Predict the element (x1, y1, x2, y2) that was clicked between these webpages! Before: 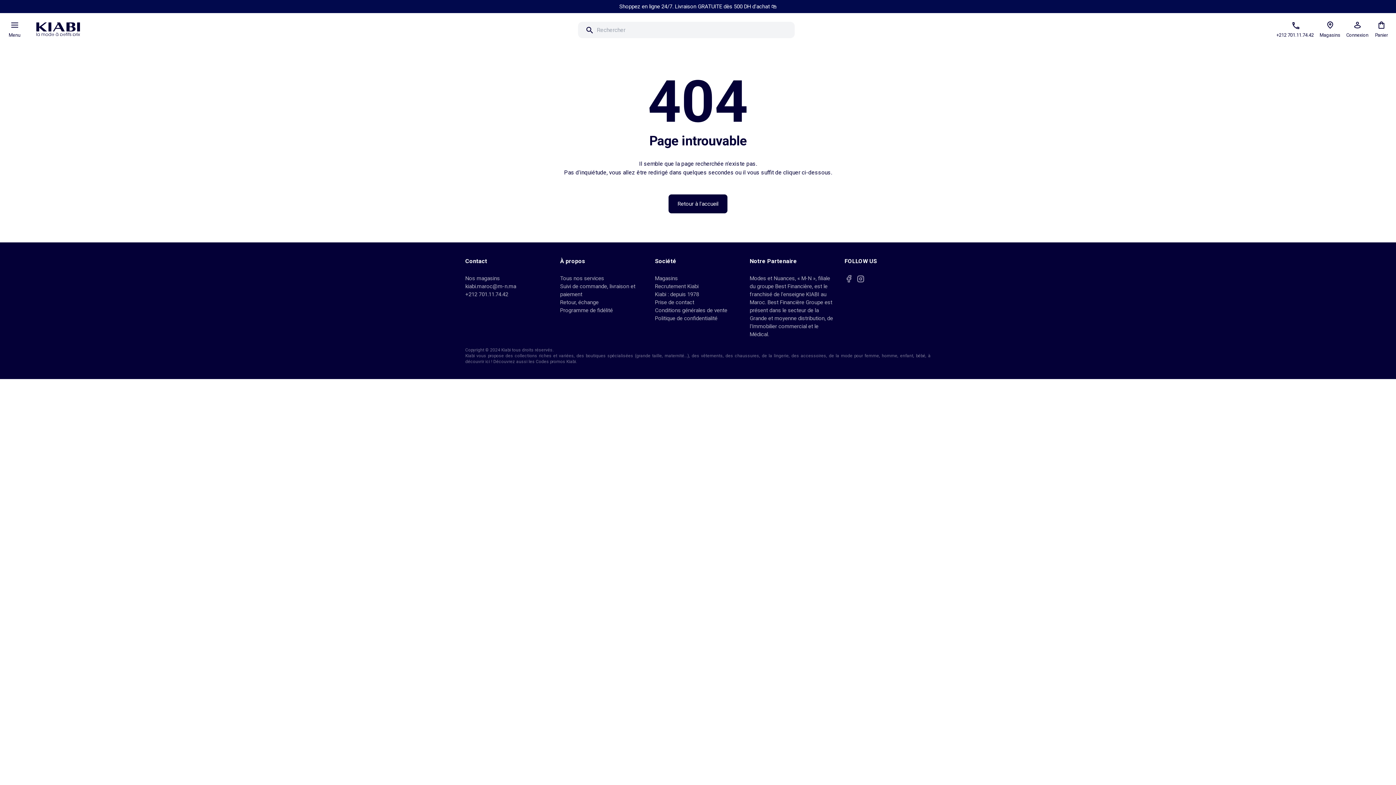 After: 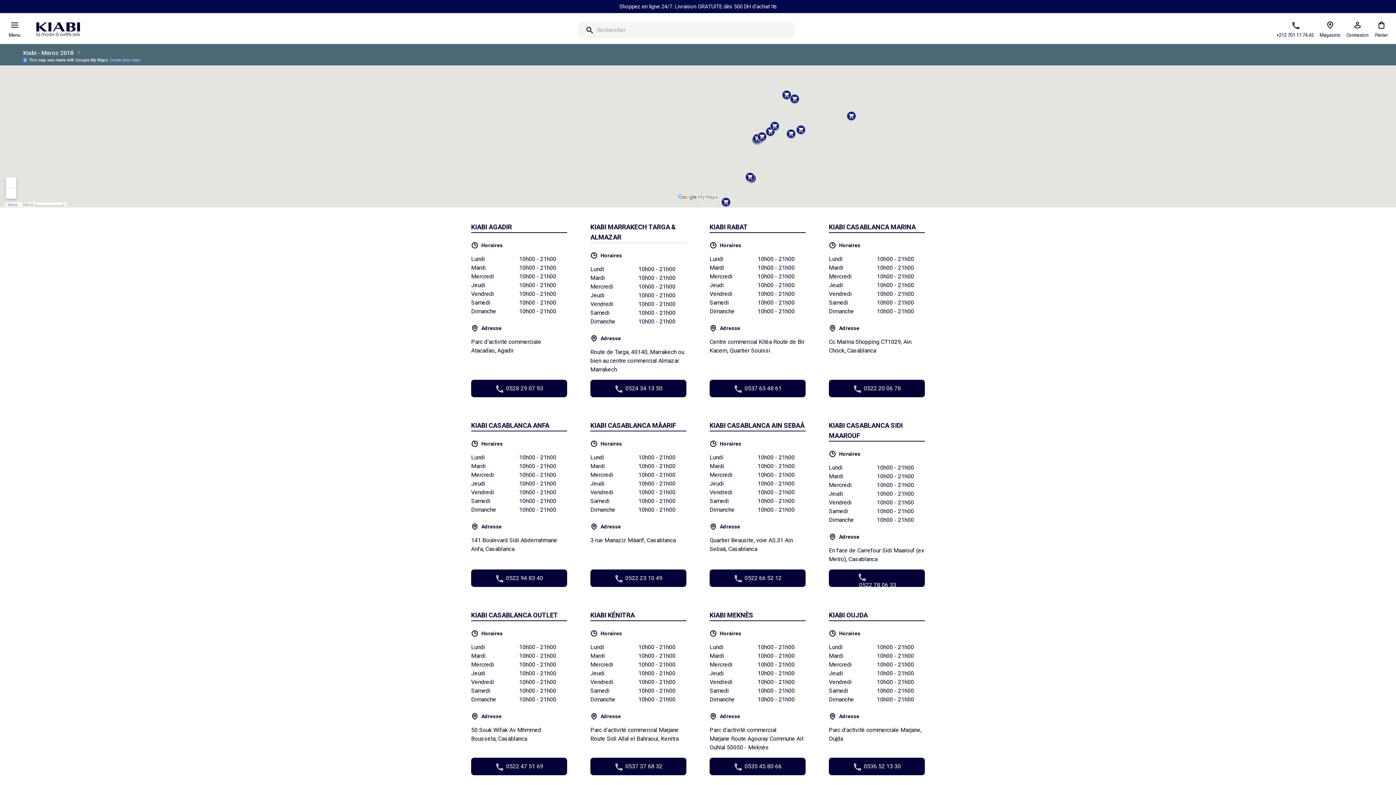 Action: bbox: (465, 275, 500, 281) label: Nos magasins